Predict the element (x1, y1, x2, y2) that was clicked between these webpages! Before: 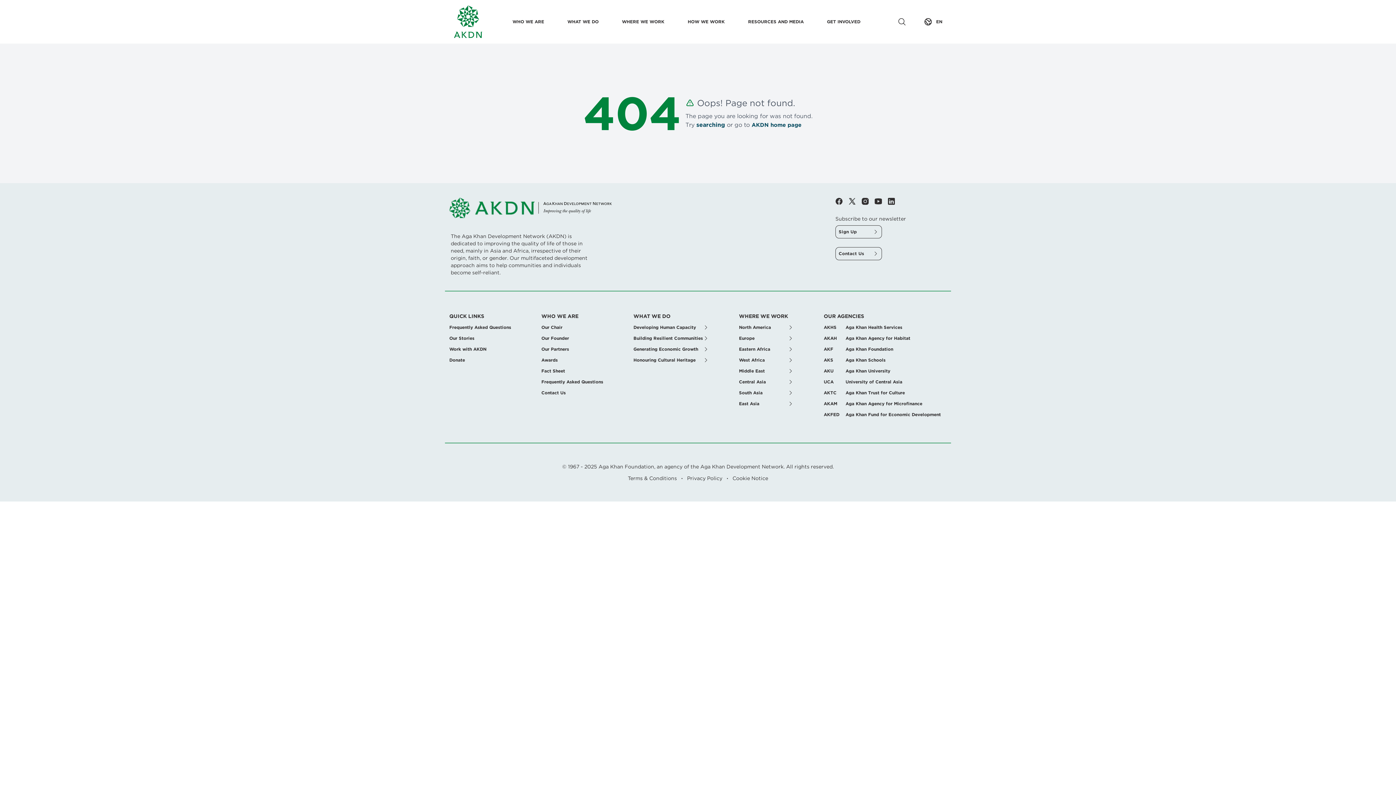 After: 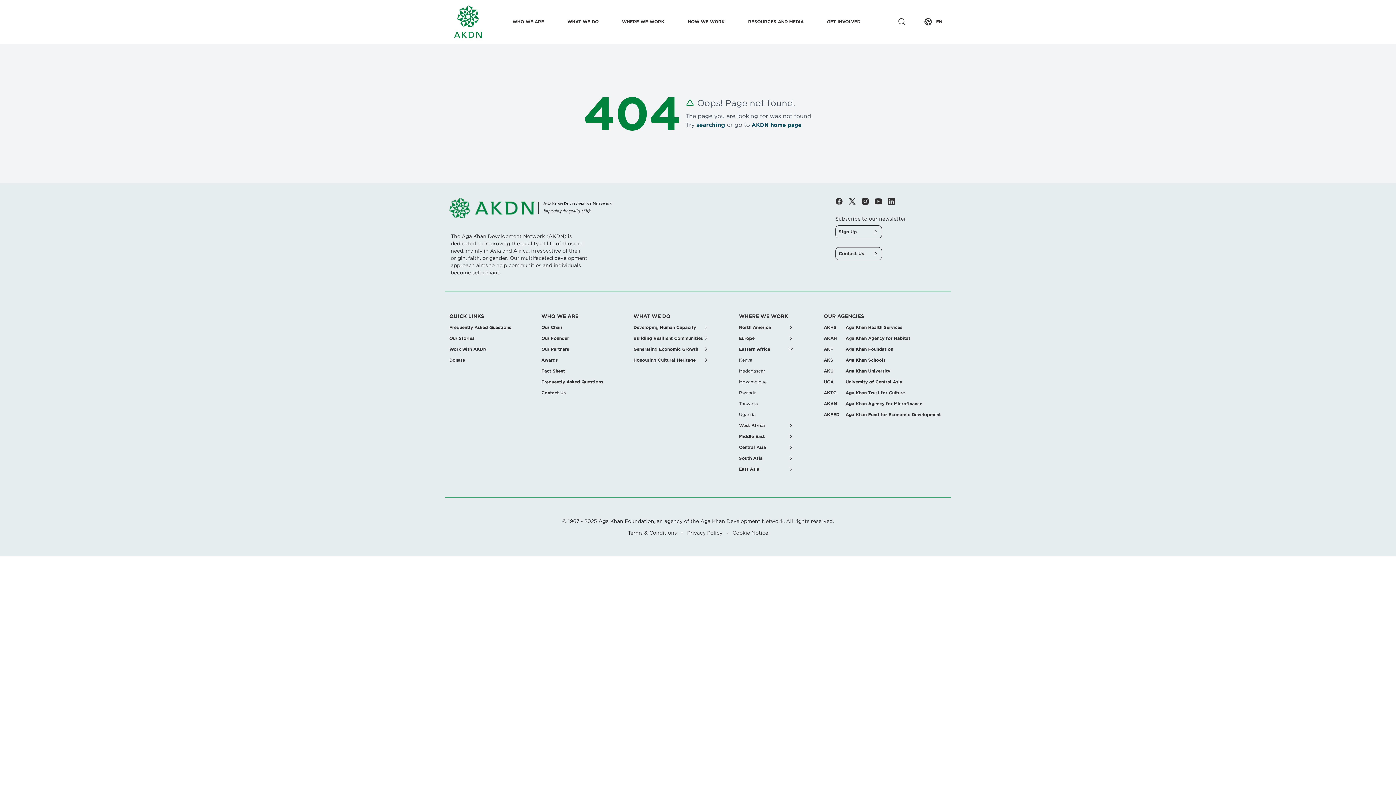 Action: bbox: (739, 346, 793, 352) label: Eastern Africa